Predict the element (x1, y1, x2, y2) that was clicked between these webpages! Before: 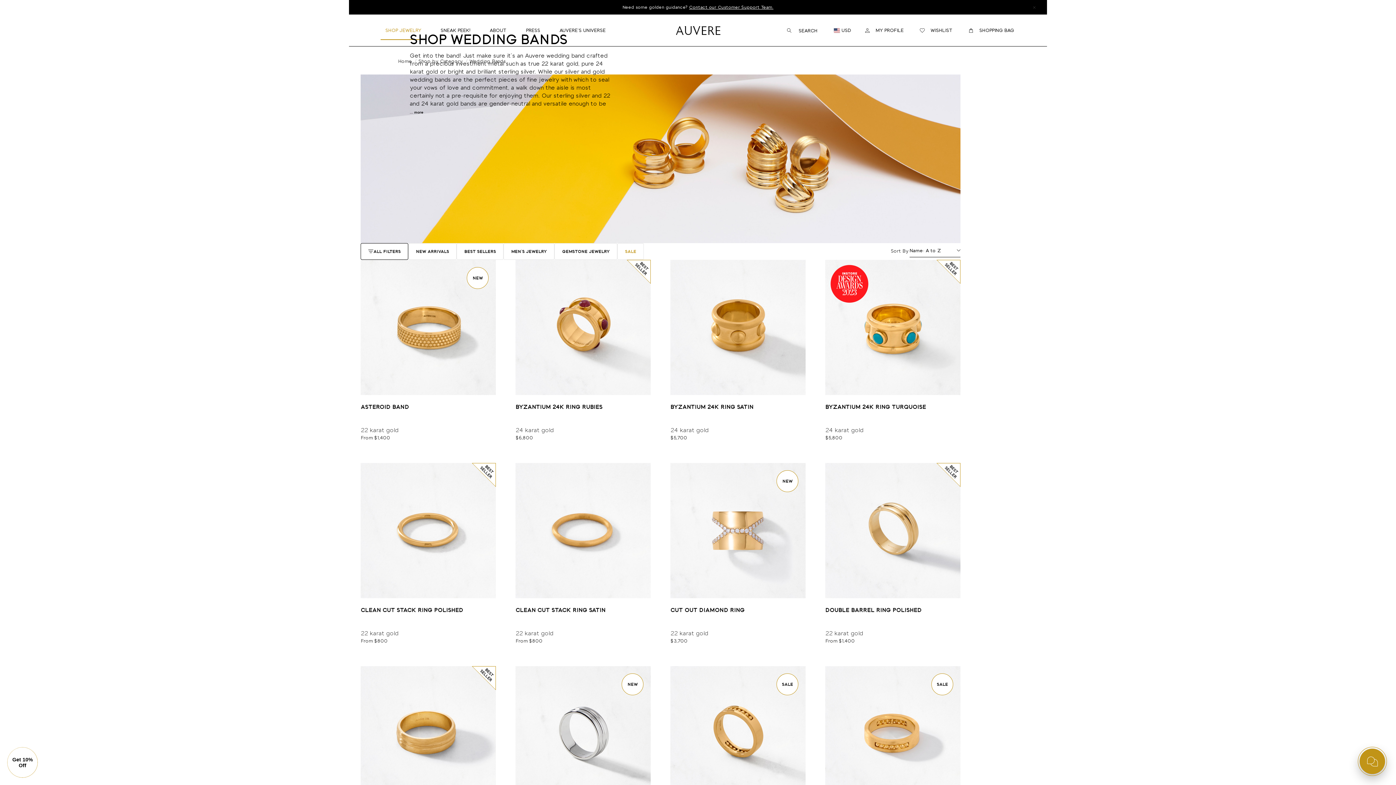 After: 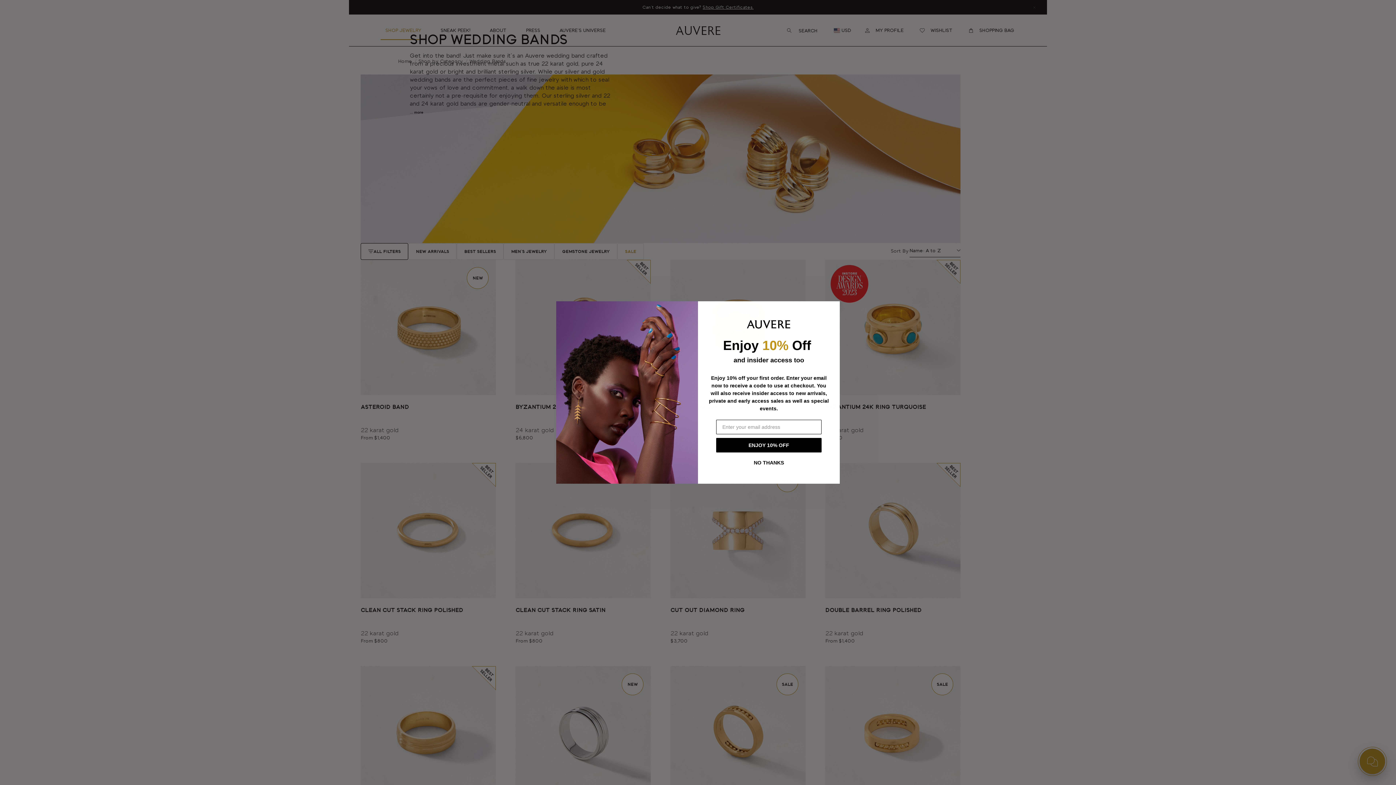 Action: bbox: (554, 22, 610, 39) label: AUVERE'S UNIVERSE